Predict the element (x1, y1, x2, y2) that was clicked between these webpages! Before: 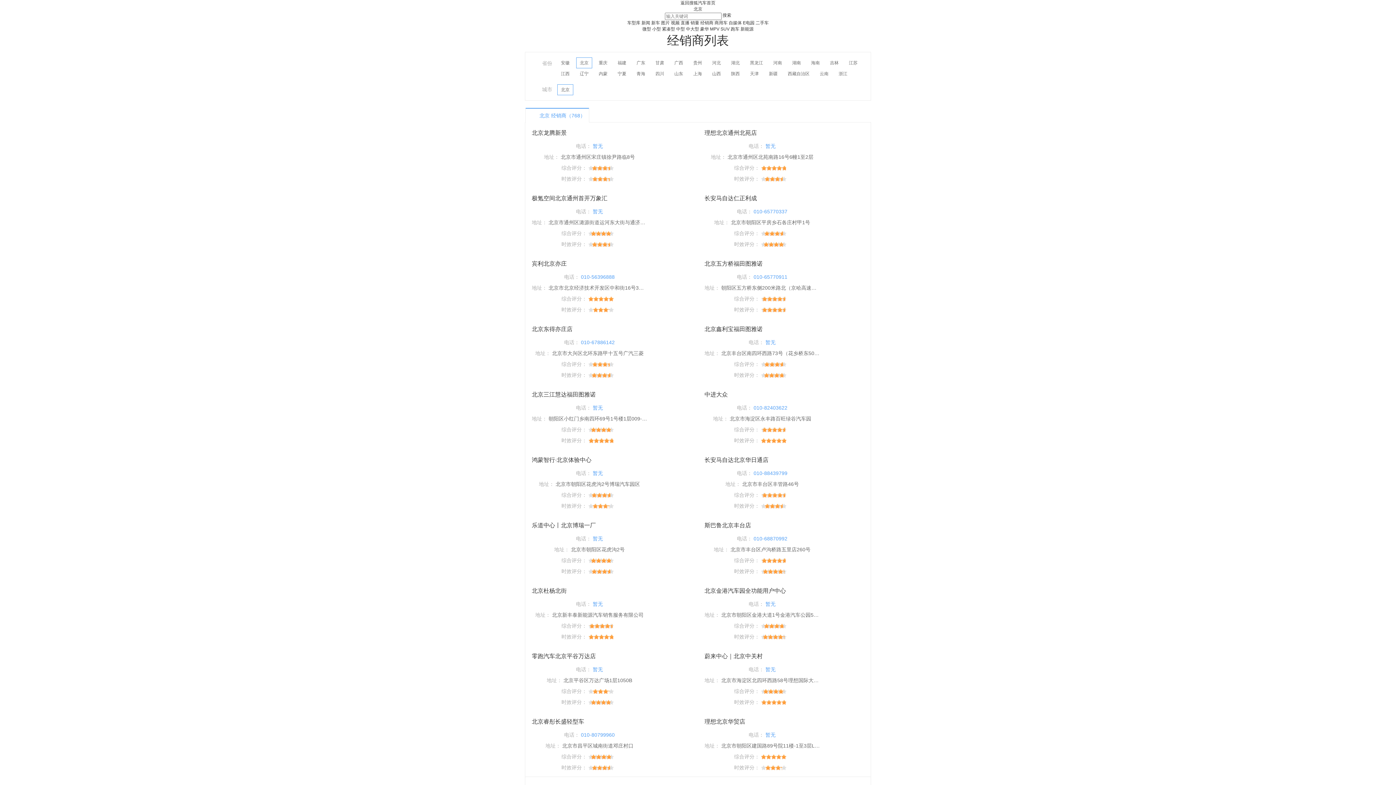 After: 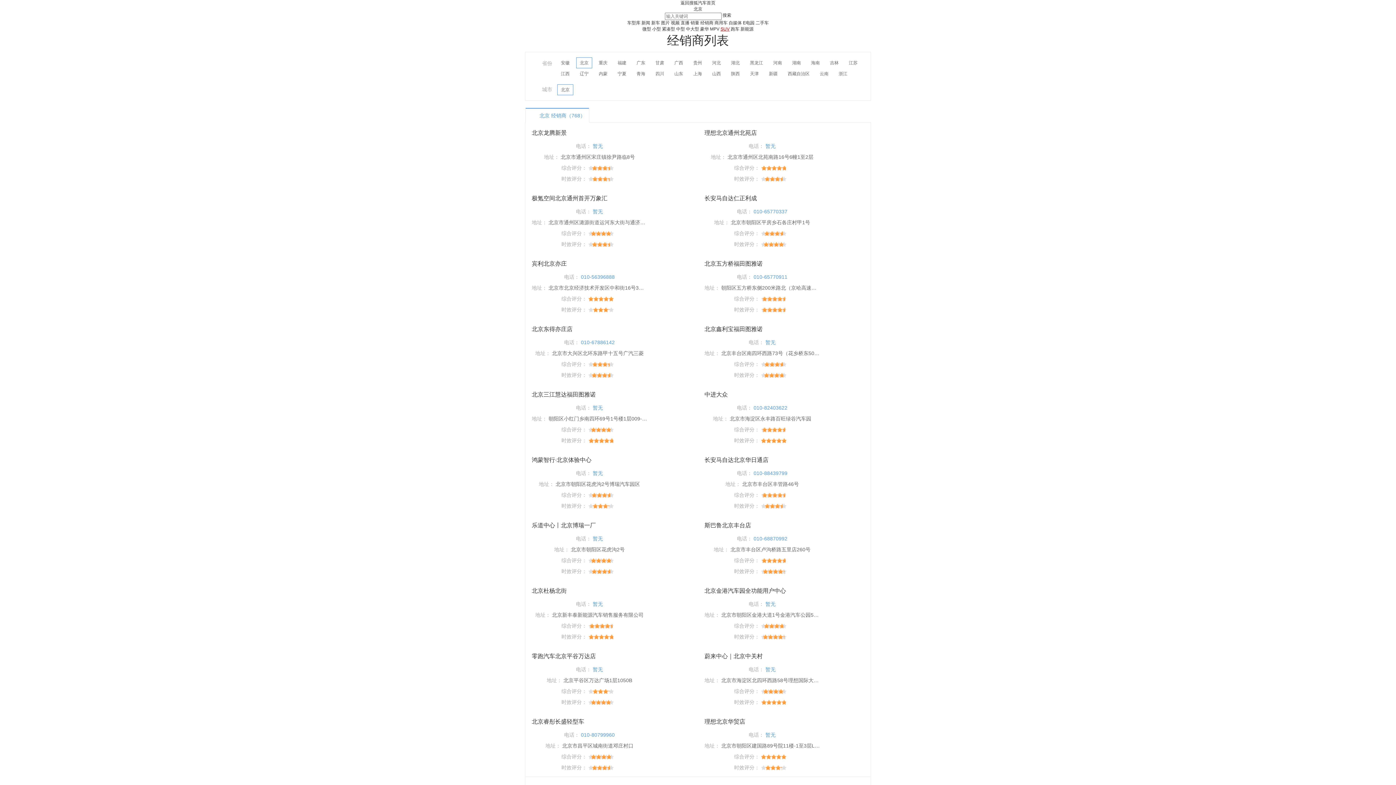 Action: bbox: (720, 26, 729, 31) label: SUV